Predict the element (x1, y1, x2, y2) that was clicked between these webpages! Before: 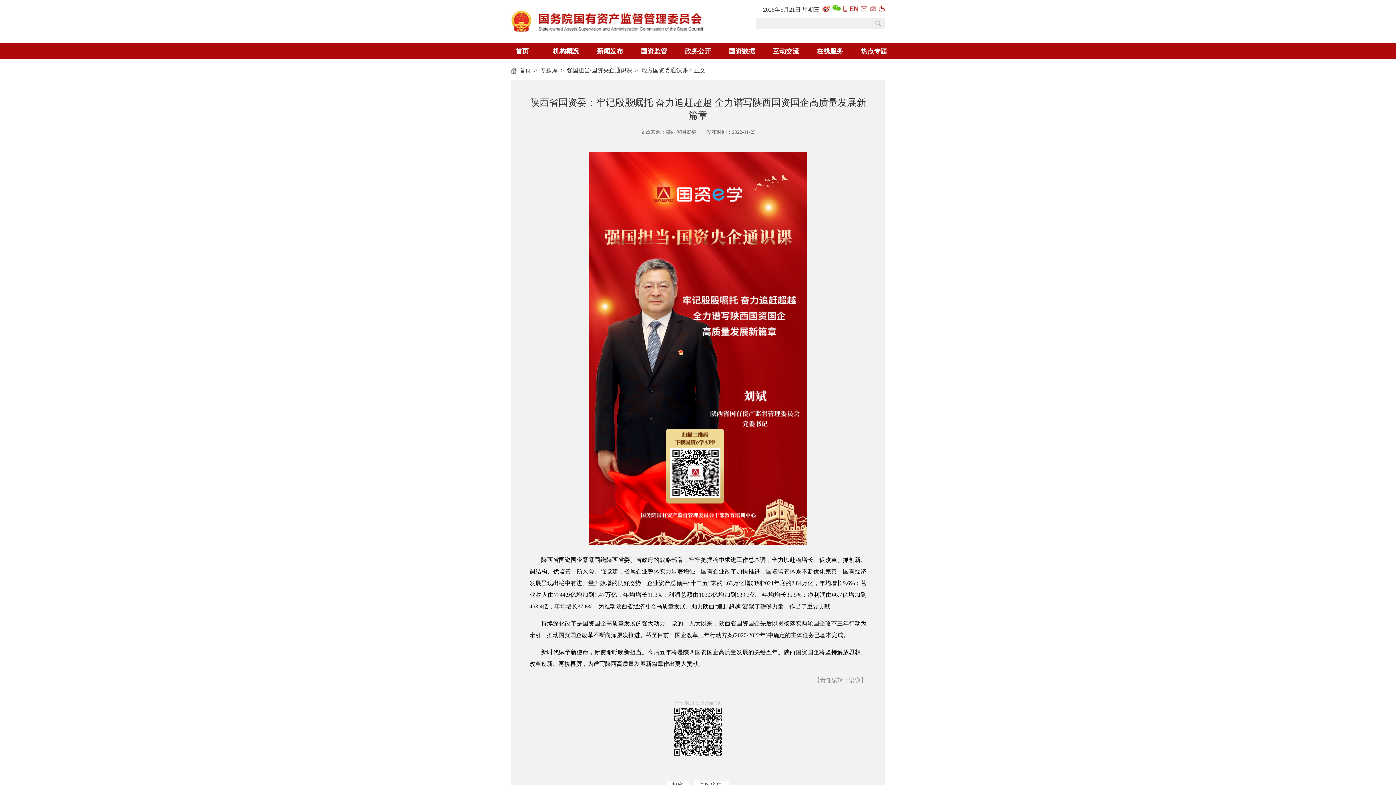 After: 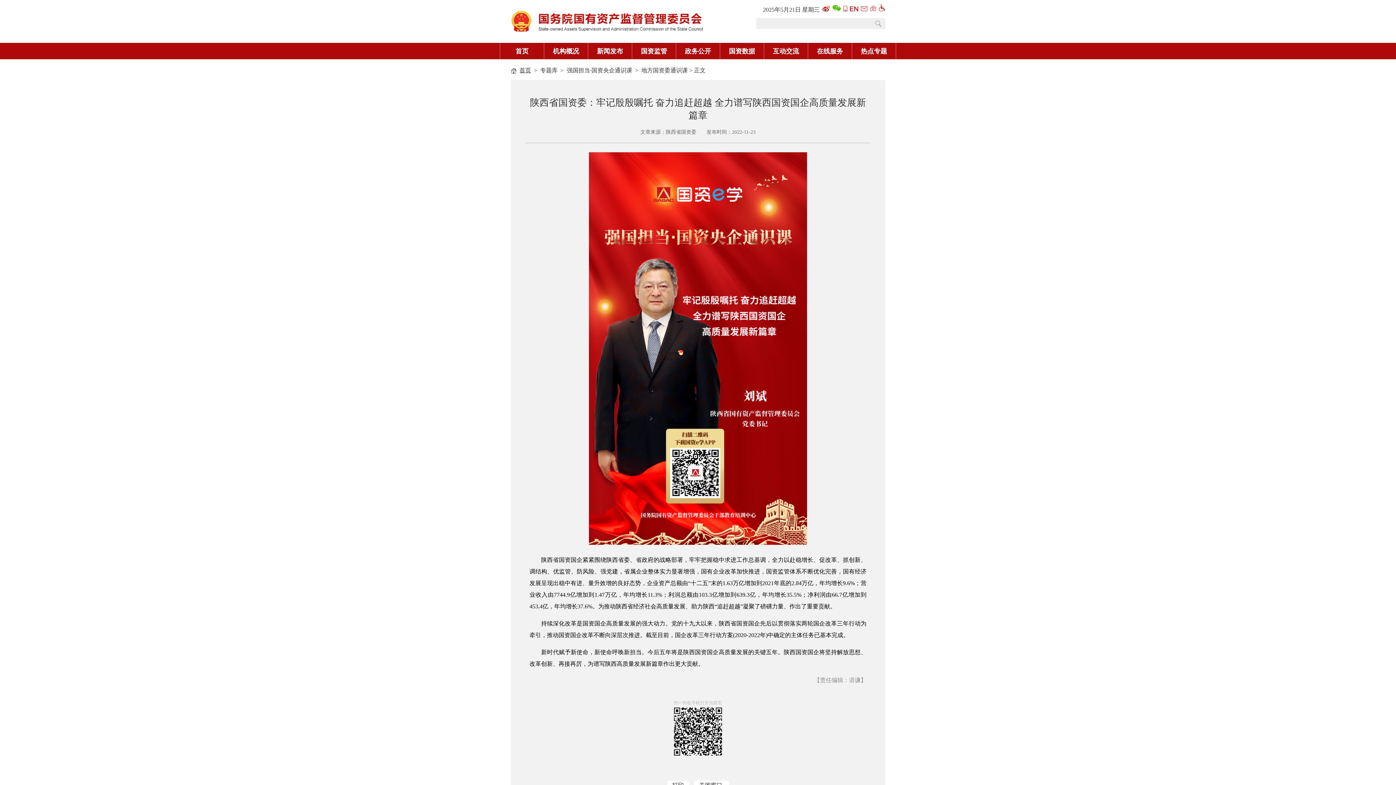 Action: bbox: (519, 67, 531, 73) label: 首页